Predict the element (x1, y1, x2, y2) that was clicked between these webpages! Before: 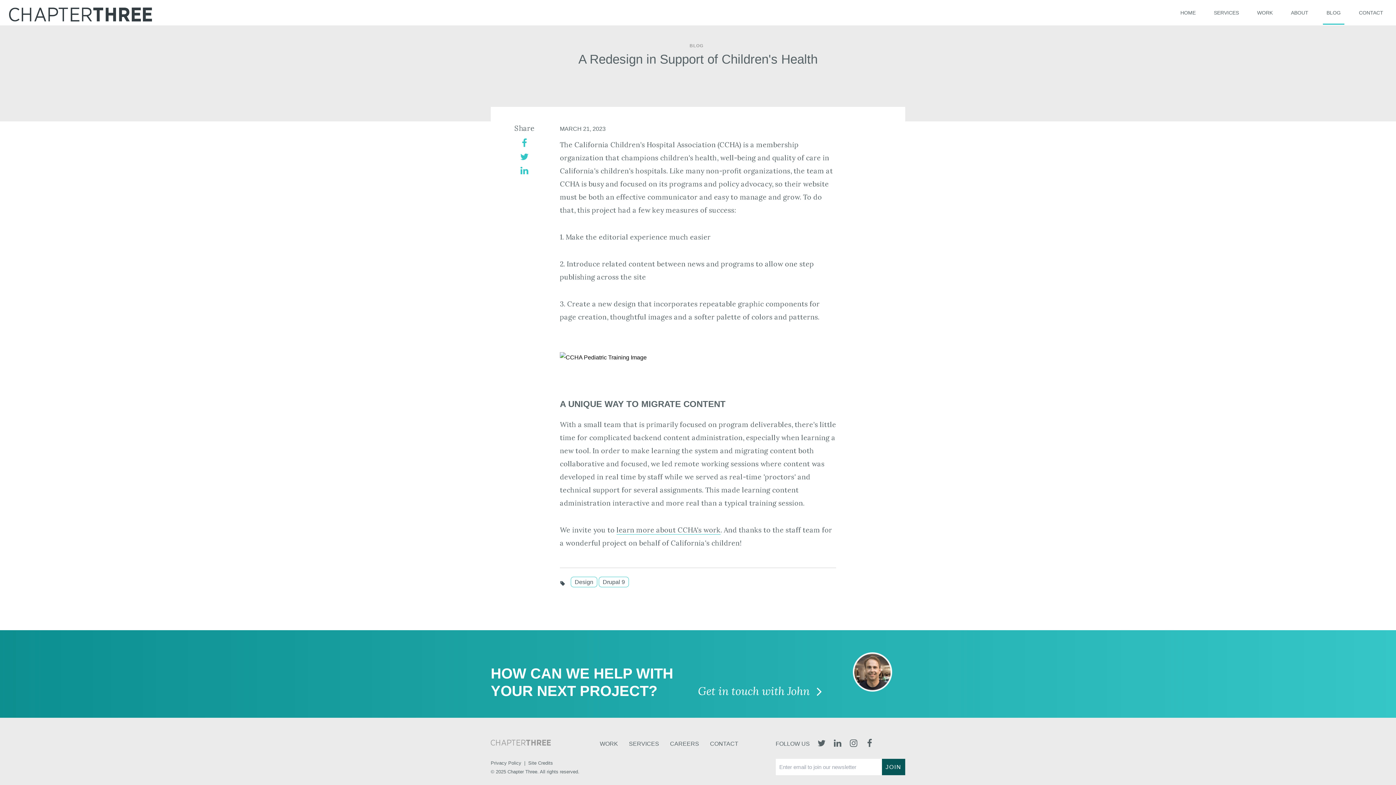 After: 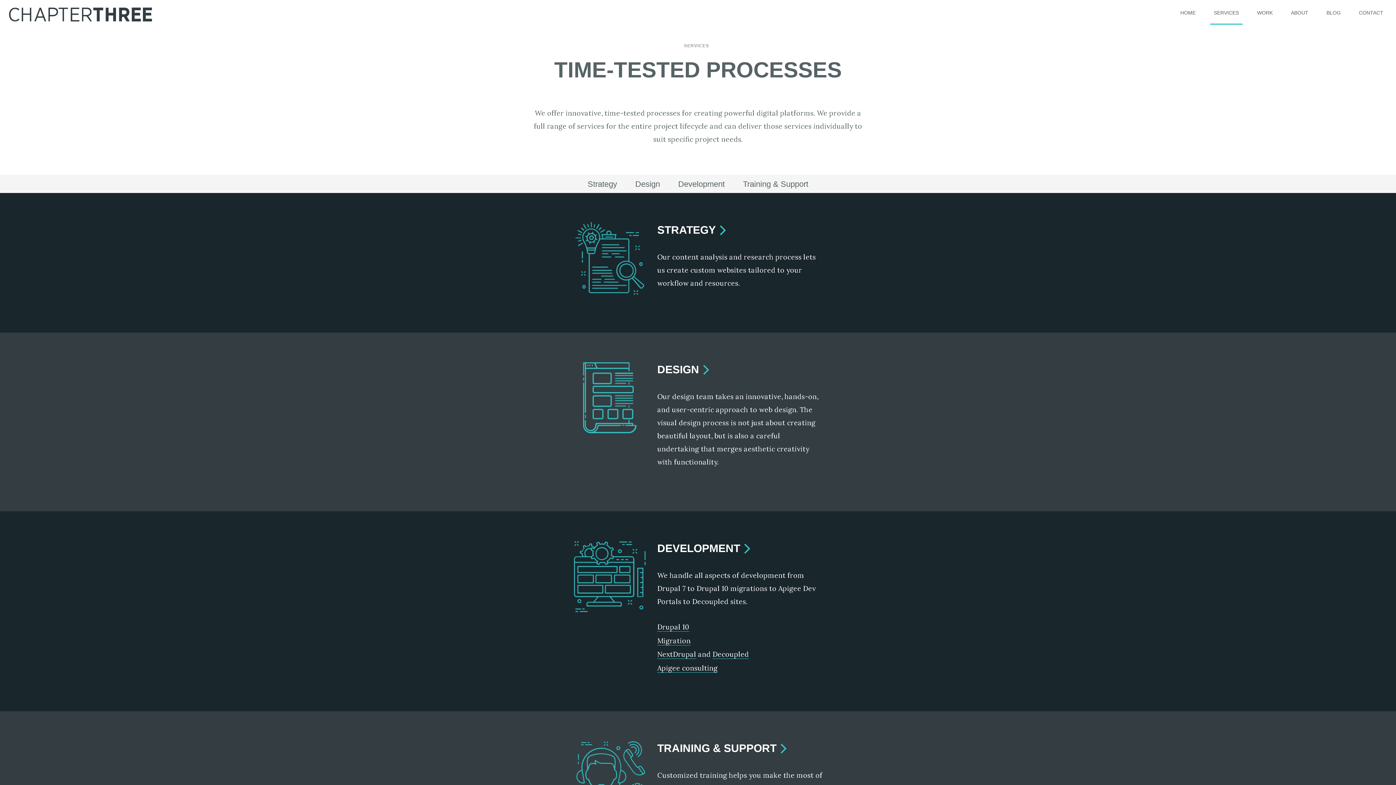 Action: bbox: (629, 741, 659, 747) label: SERVICES